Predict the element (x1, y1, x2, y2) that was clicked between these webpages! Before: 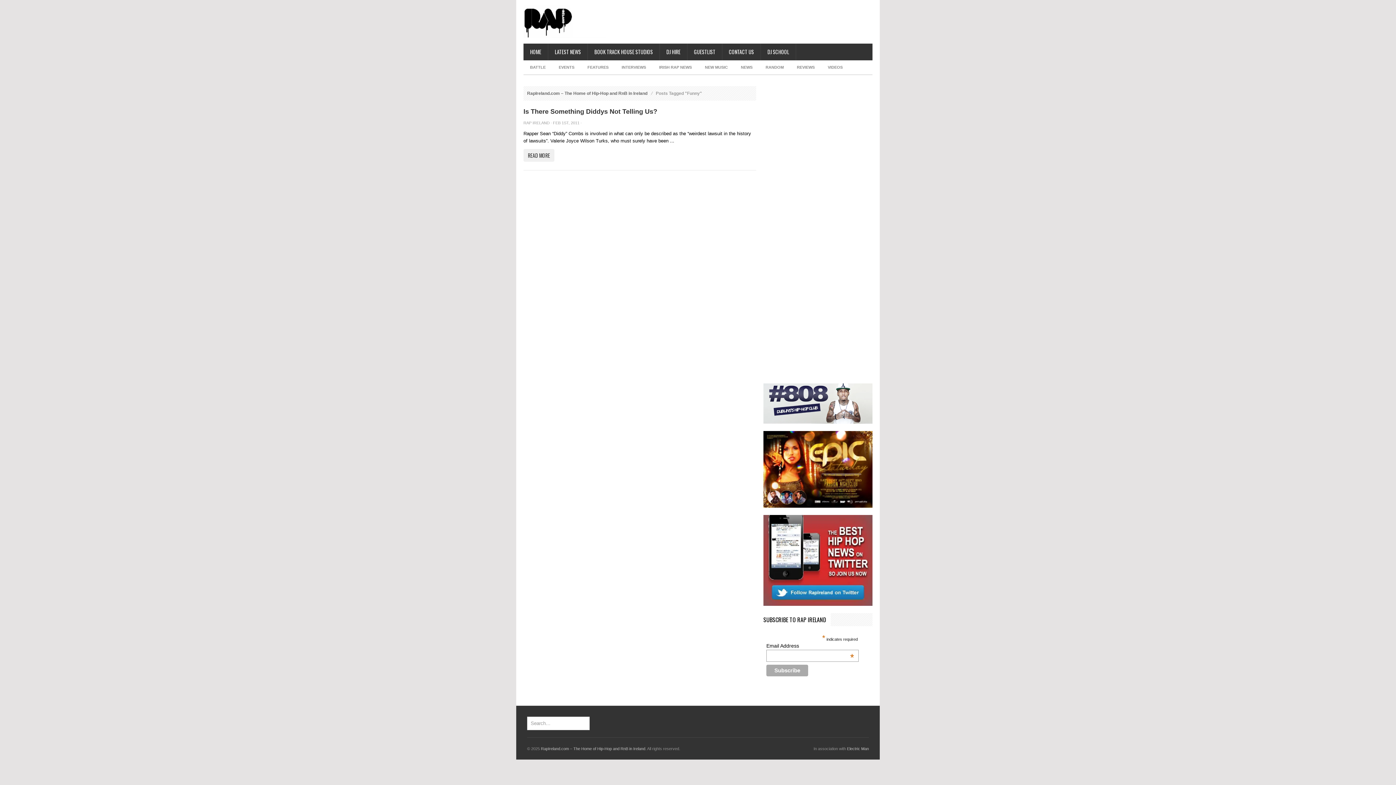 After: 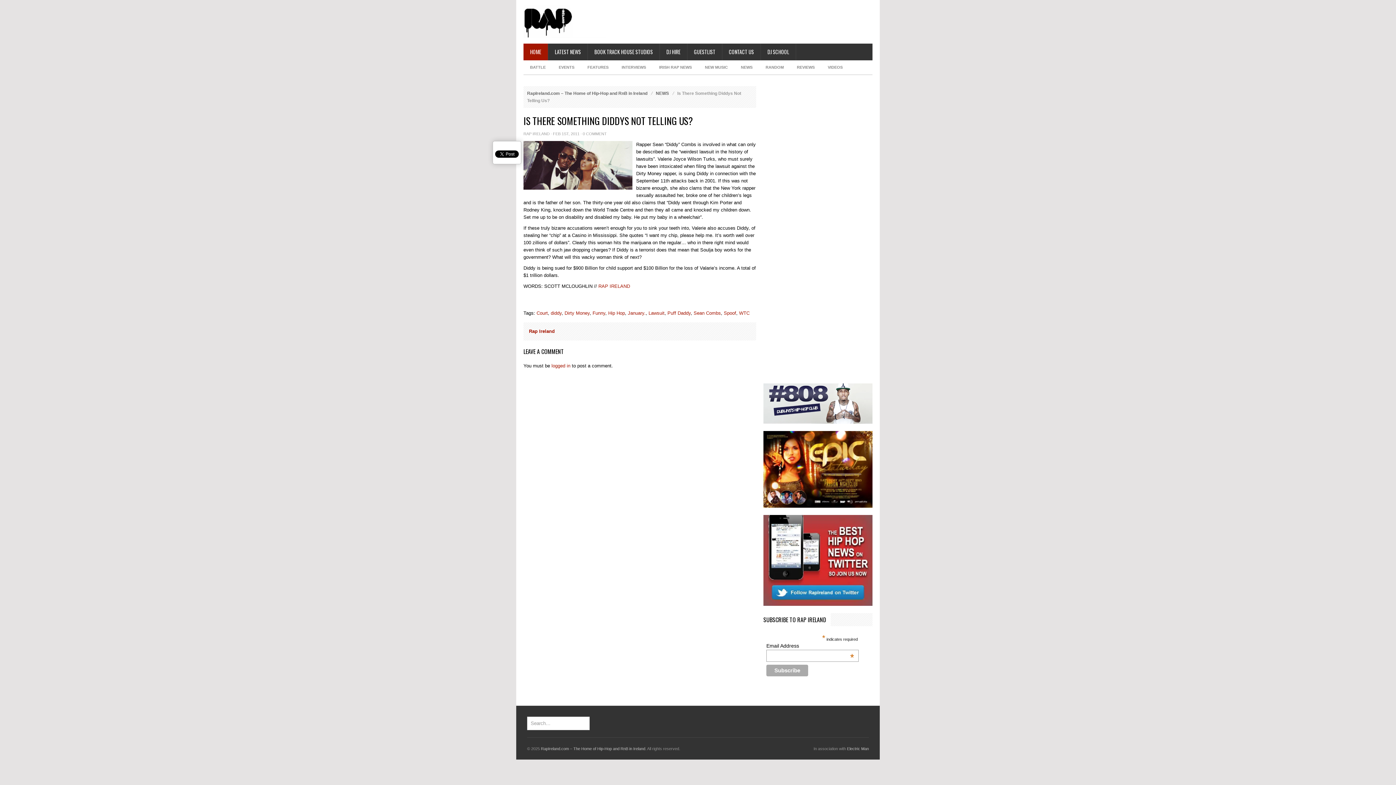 Action: label: Is There Something Diddys Not Telling Us? bbox: (523, 108, 657, 115)